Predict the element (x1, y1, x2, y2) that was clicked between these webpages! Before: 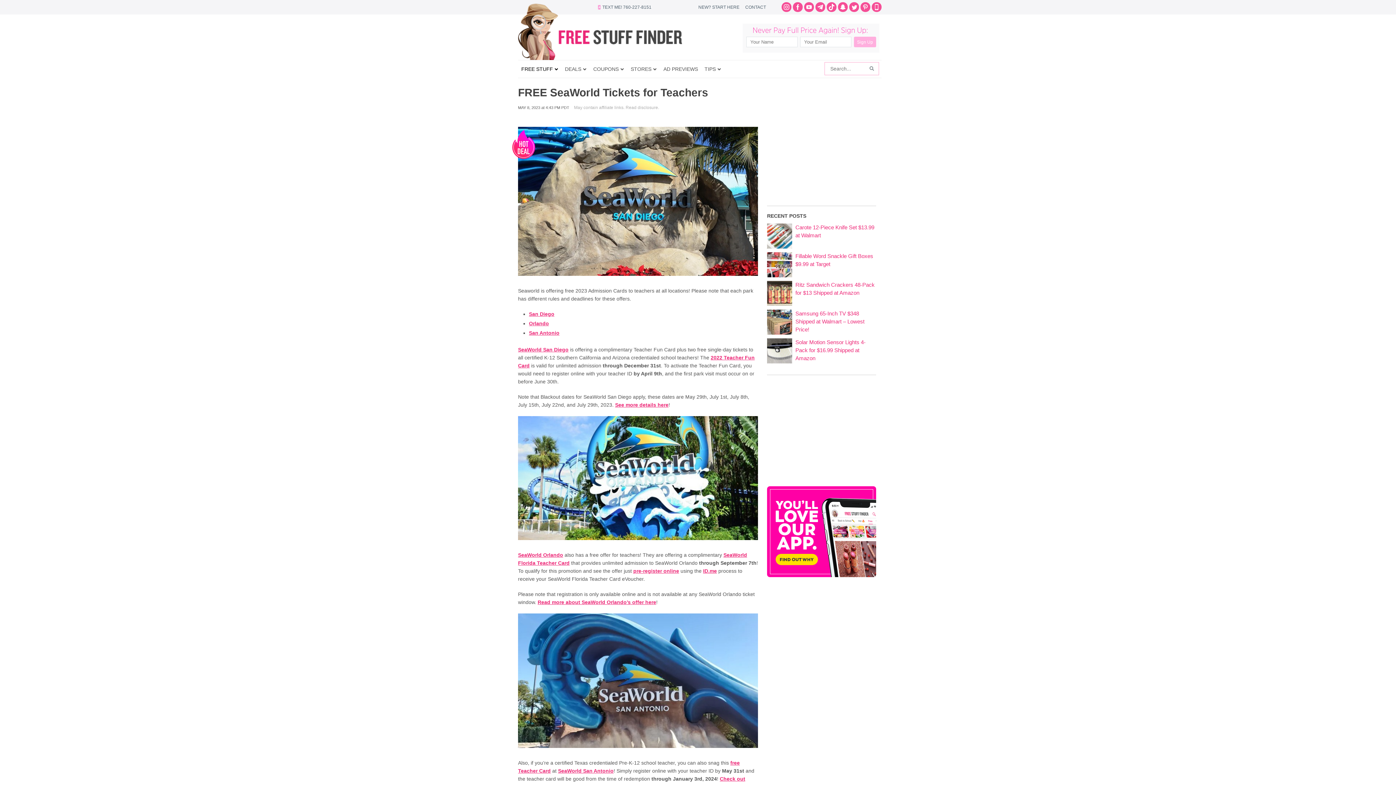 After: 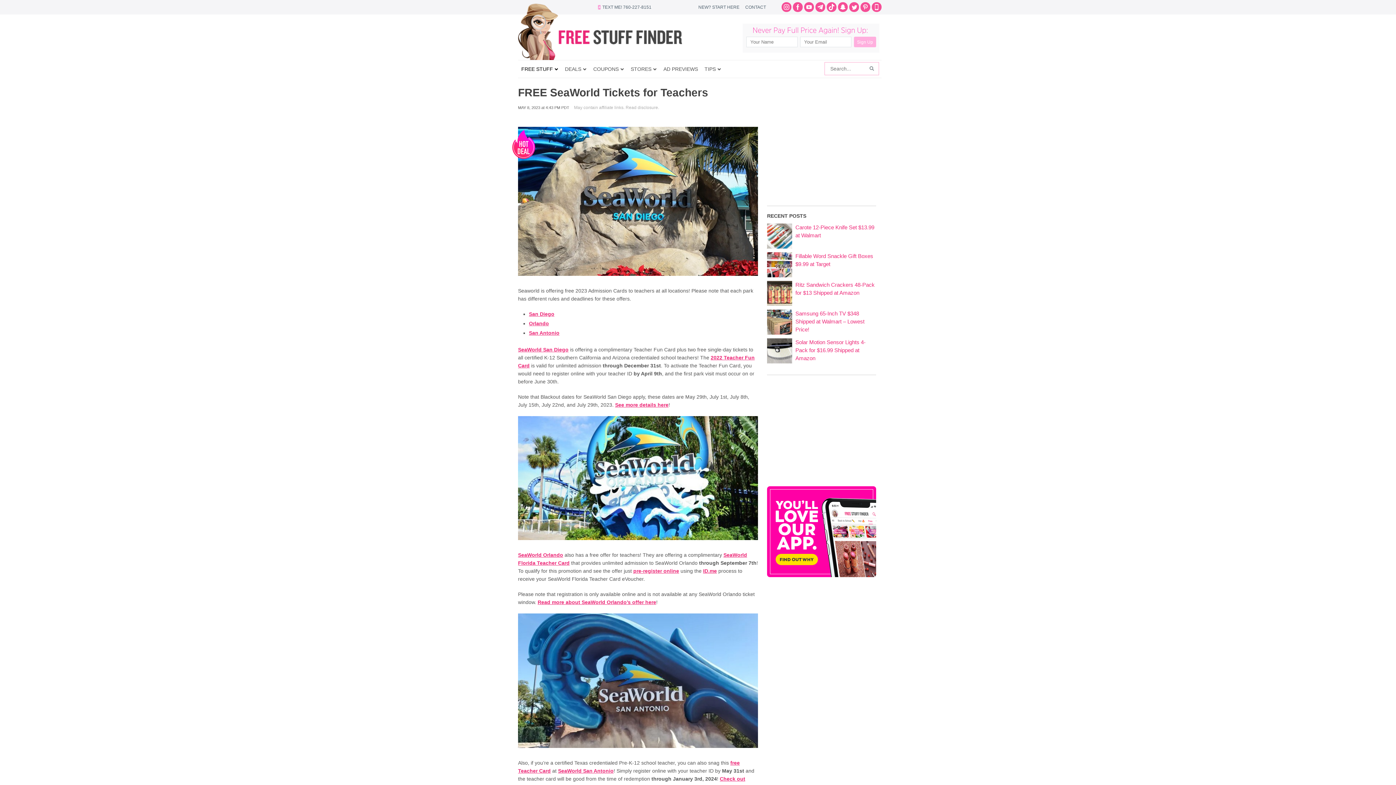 Action: bbox: (518, 747, 758, 753)